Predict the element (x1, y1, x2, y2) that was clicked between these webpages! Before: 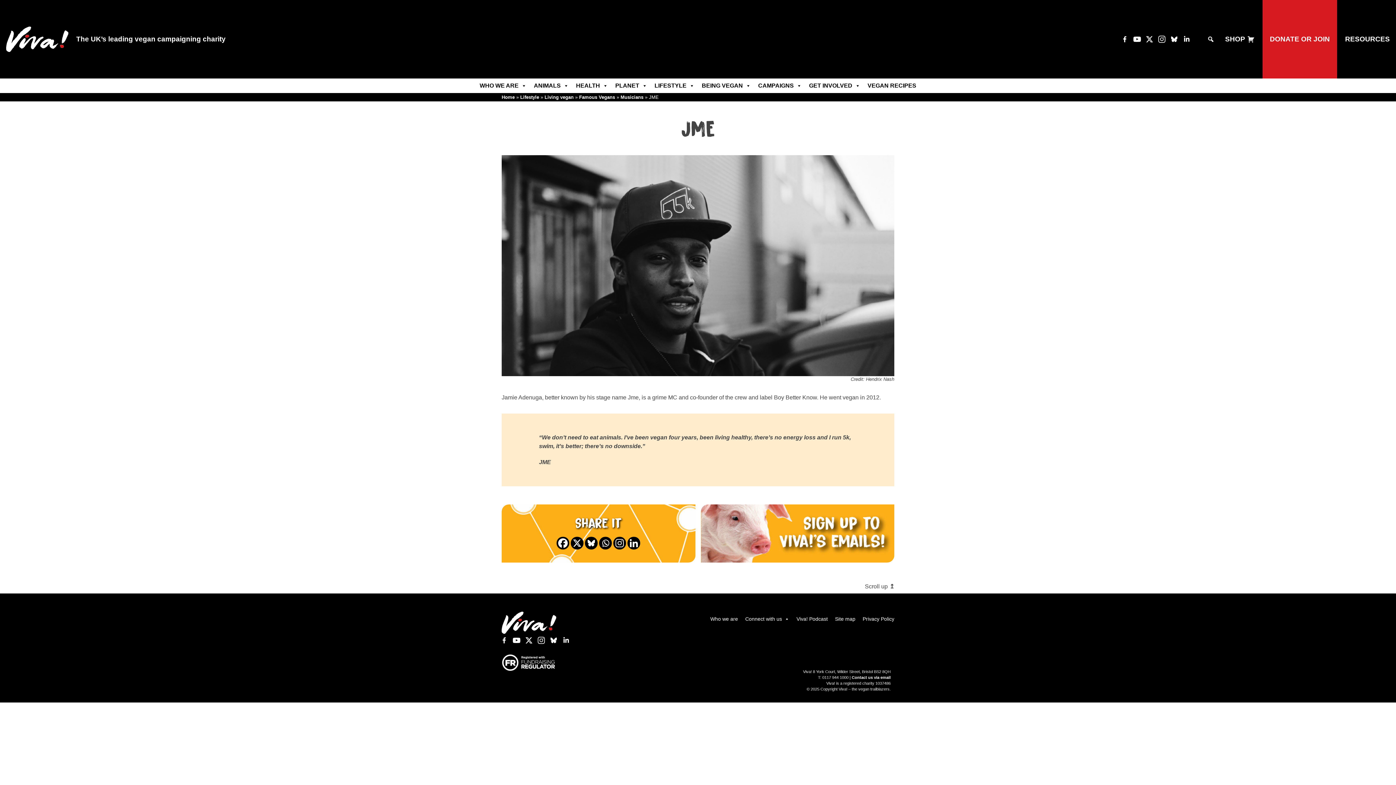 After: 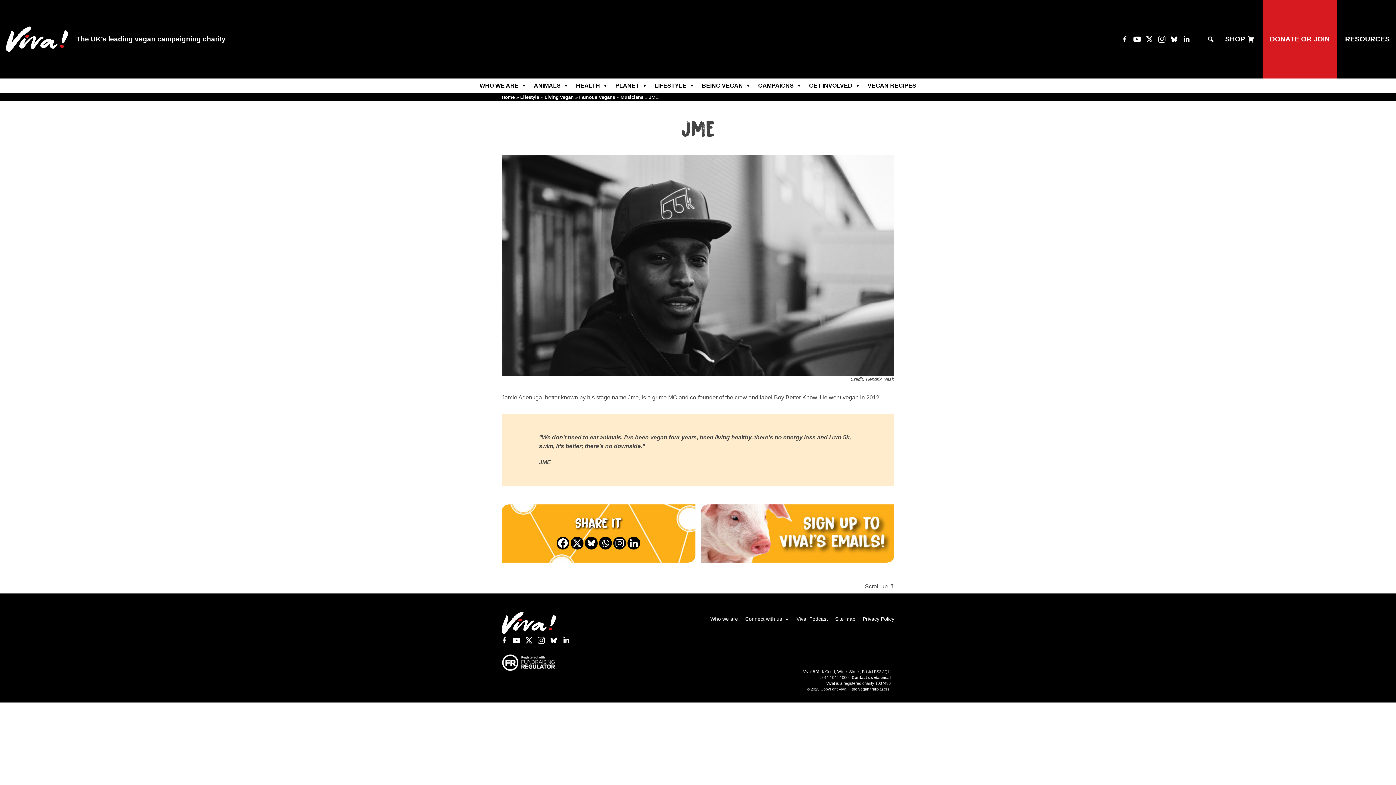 Action: bbox: (548, 635, 559, 646)